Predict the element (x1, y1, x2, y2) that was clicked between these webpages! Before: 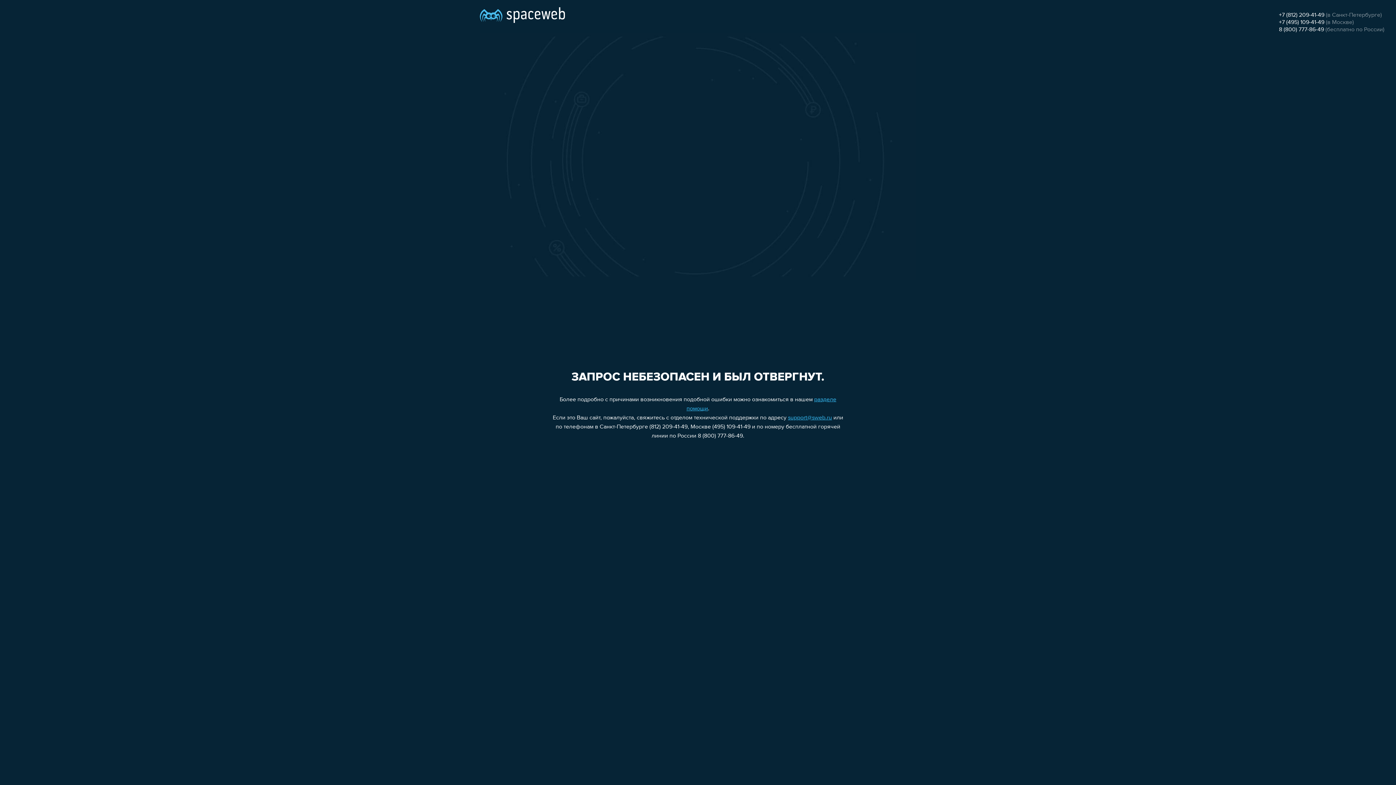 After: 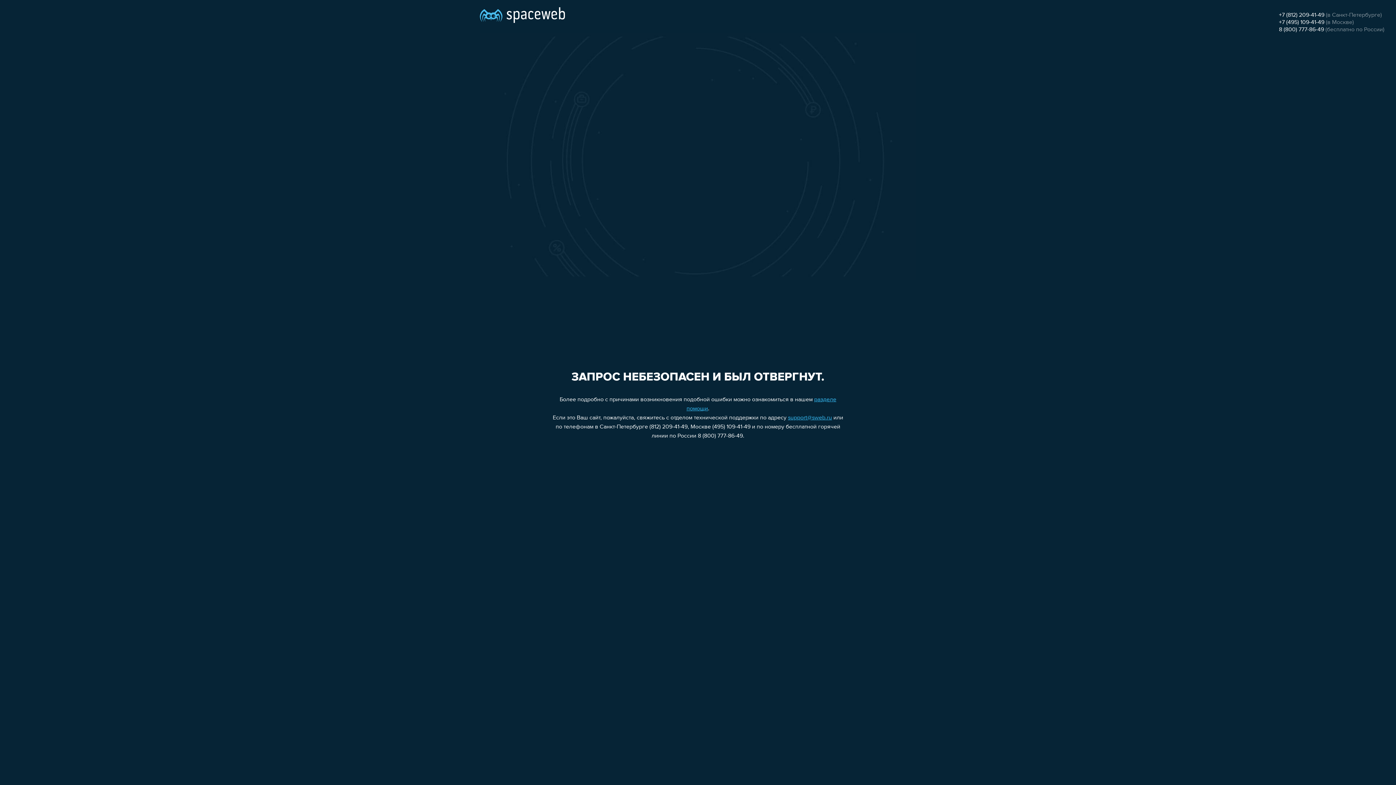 Action: label: 8 (800) 777-86-49 bbox: (1279, 26, 1324, 32)